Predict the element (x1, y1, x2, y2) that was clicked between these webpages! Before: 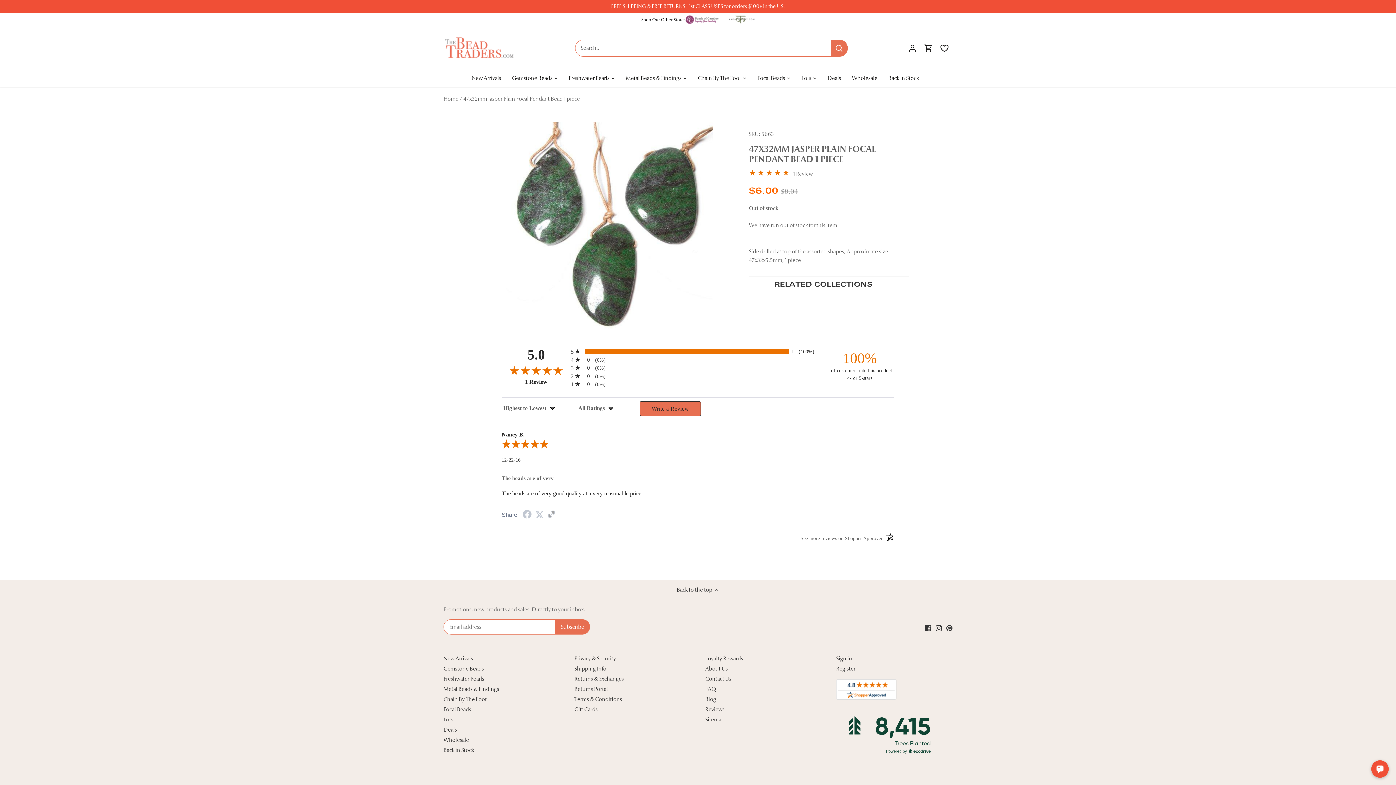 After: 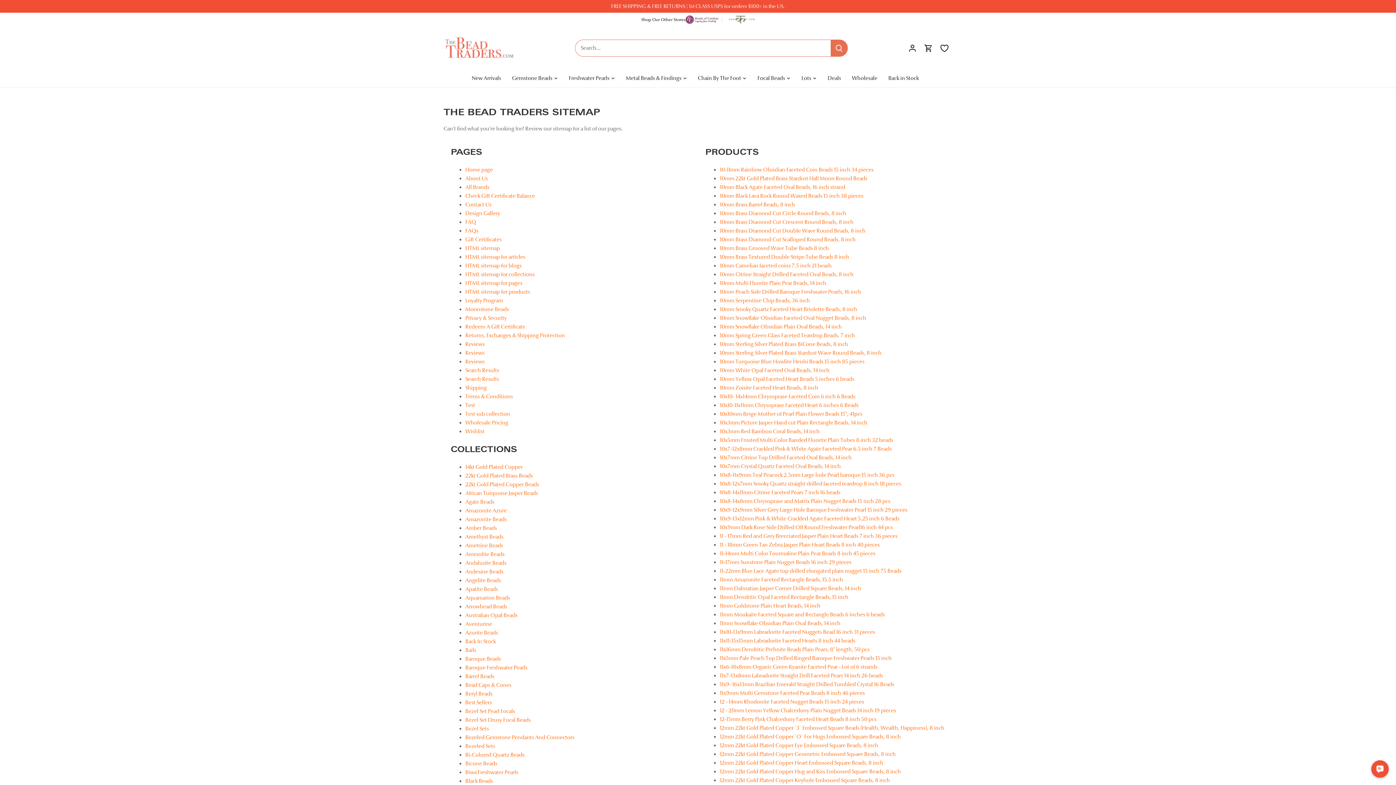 Action: bbox: (705, 716, 724, 723) label: Sitemap